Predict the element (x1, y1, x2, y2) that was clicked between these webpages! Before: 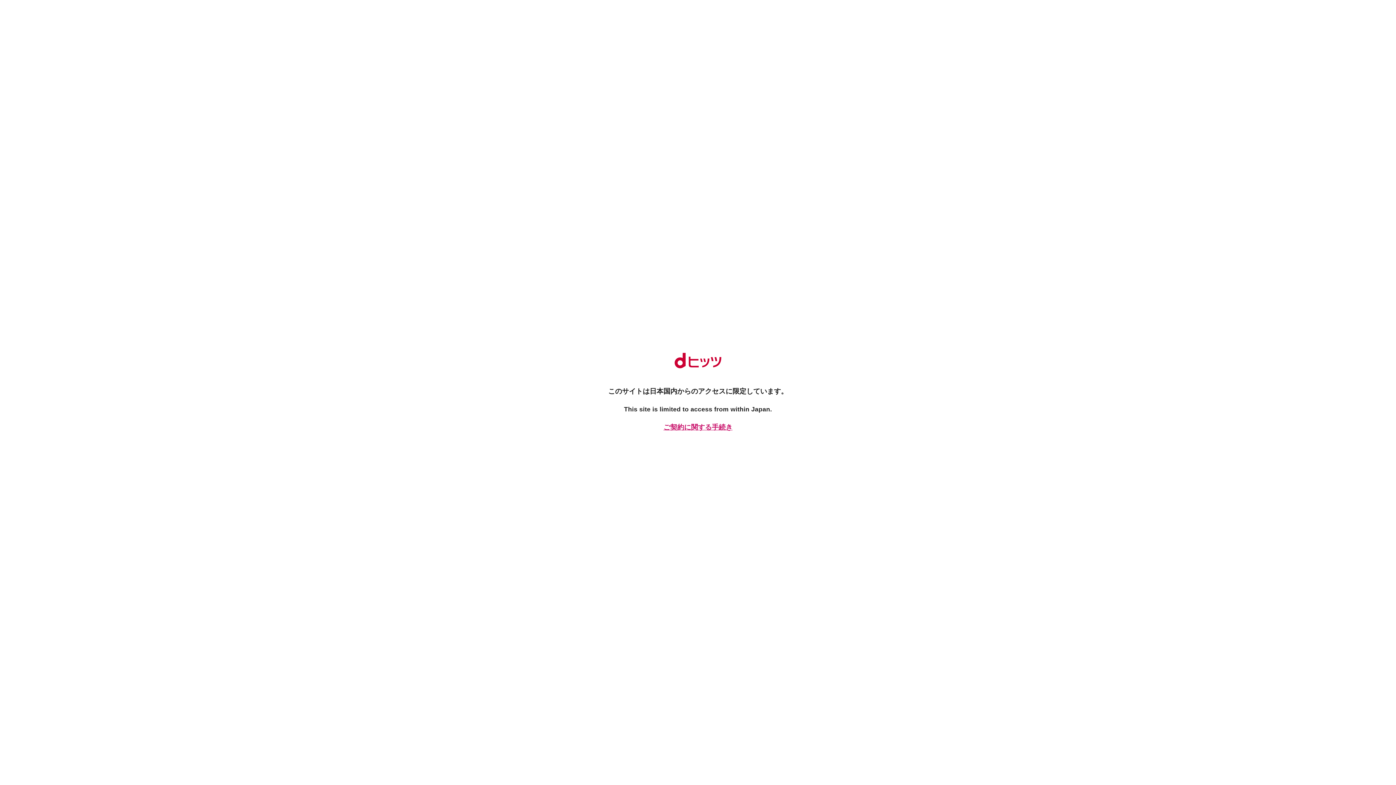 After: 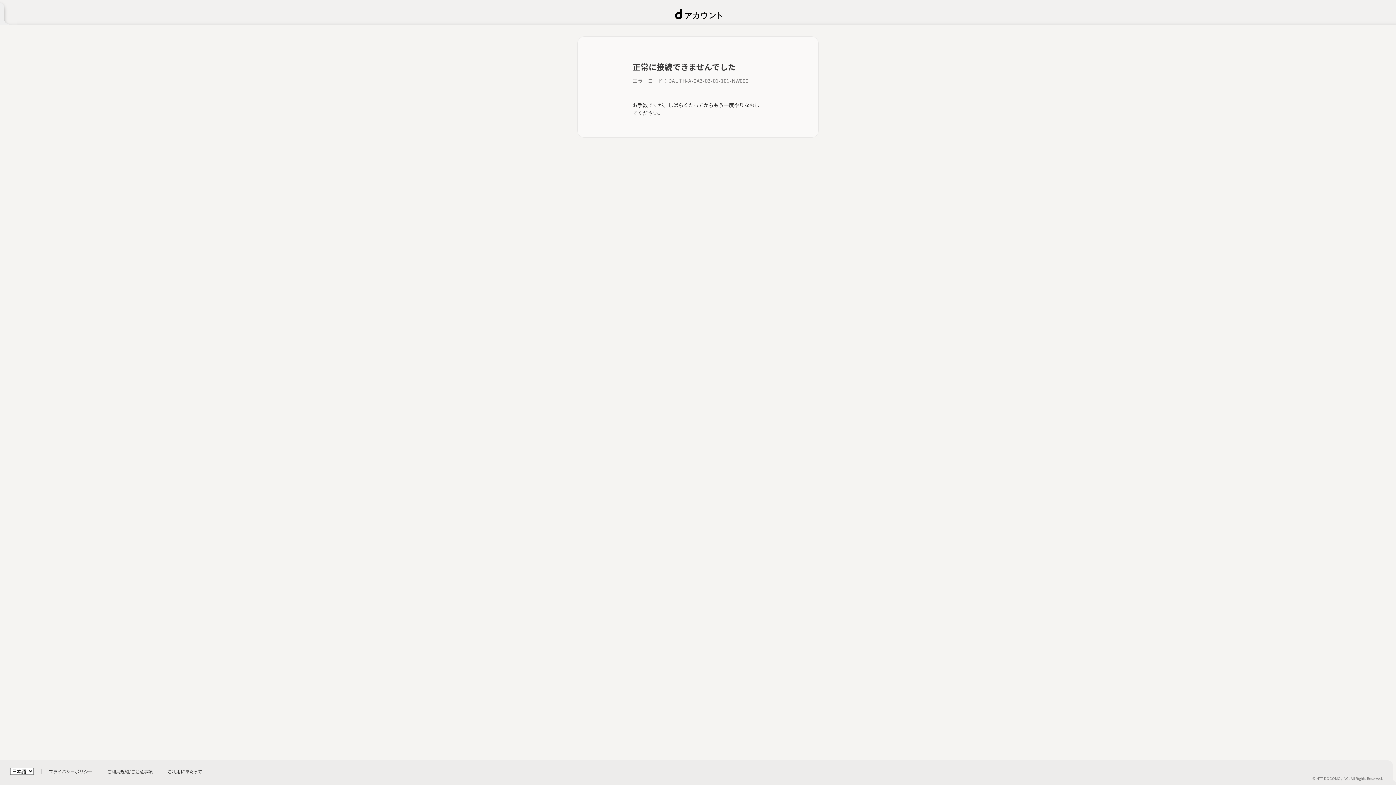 Action: label: ご契約に関する手続き bbox: (661, 422, 734, 432)